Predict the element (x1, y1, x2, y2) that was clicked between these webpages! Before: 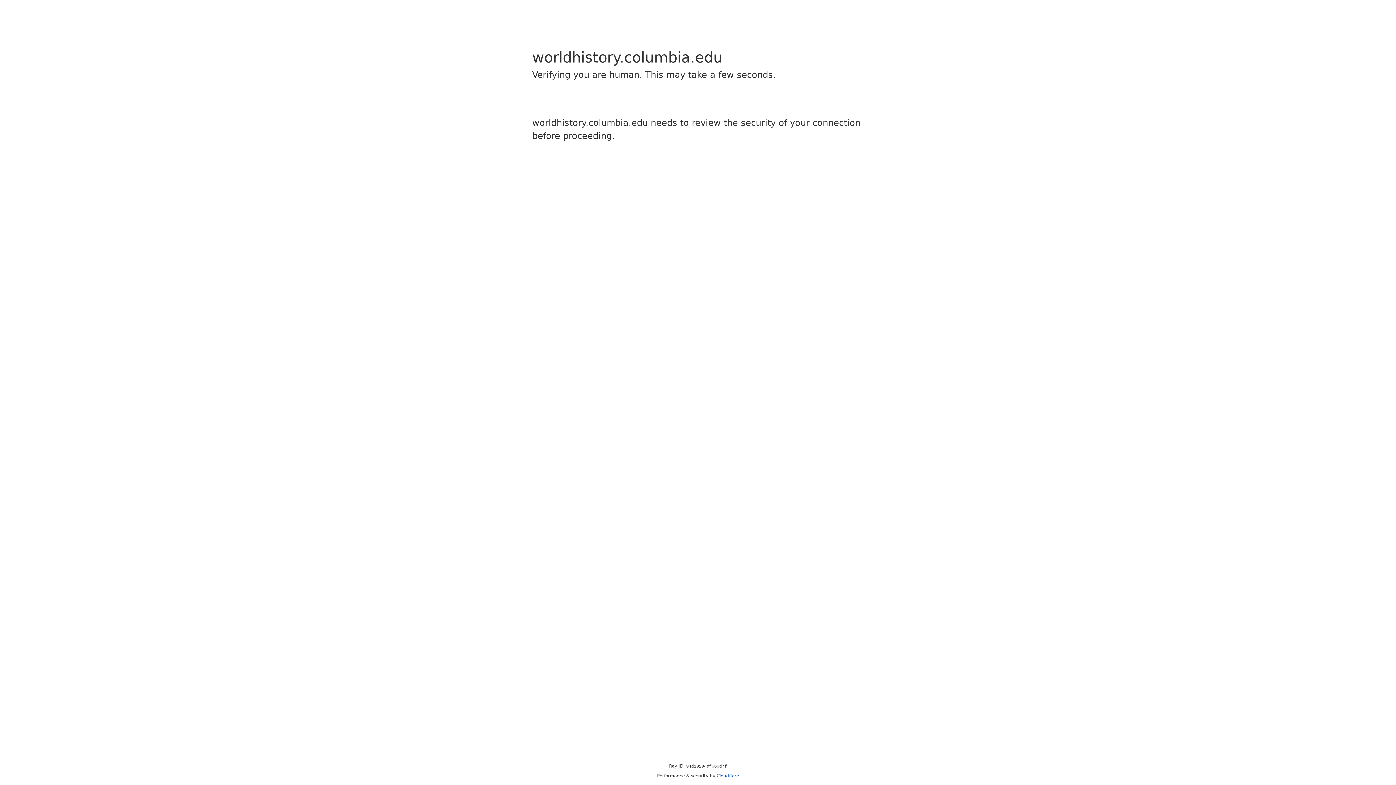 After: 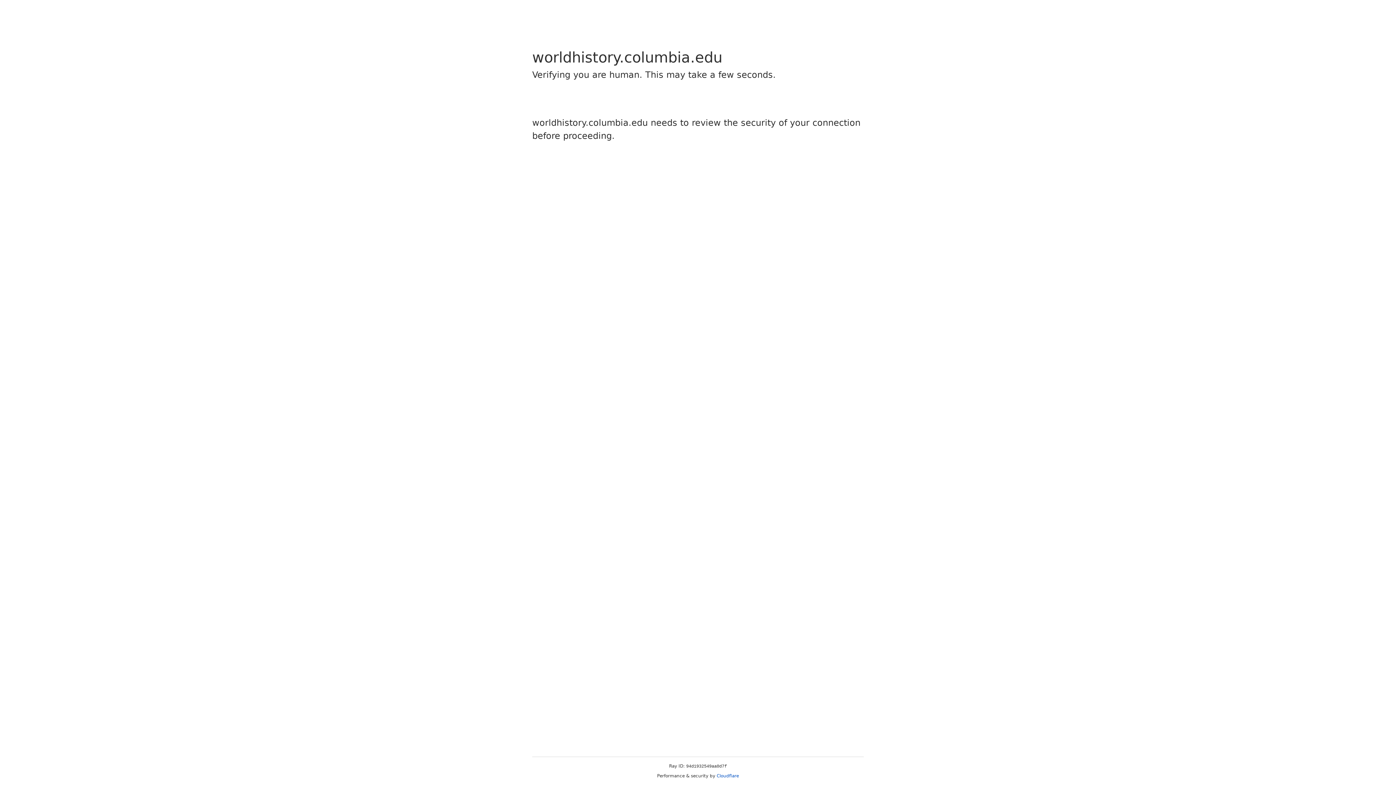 Action: bbox: (716, 773, 739, 778) label: Cloudflare